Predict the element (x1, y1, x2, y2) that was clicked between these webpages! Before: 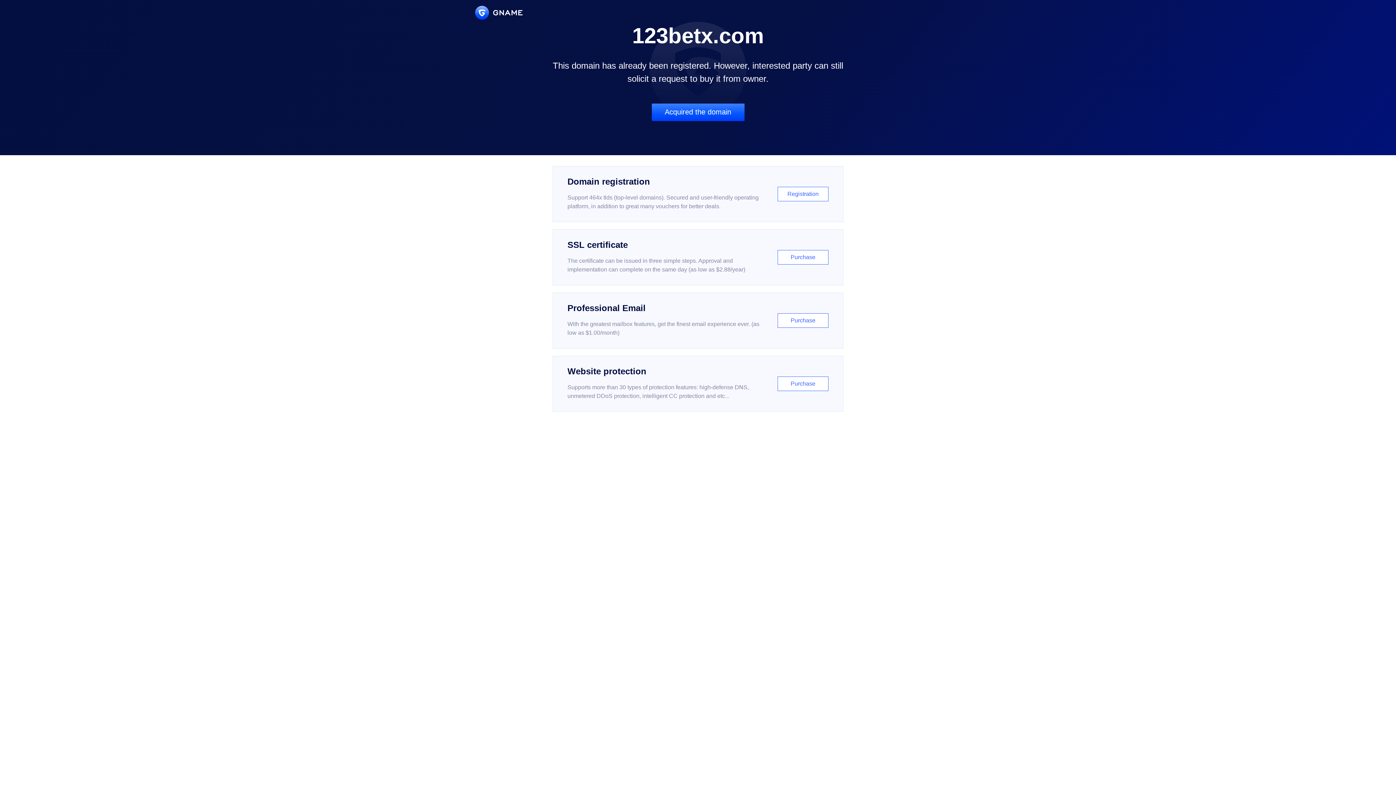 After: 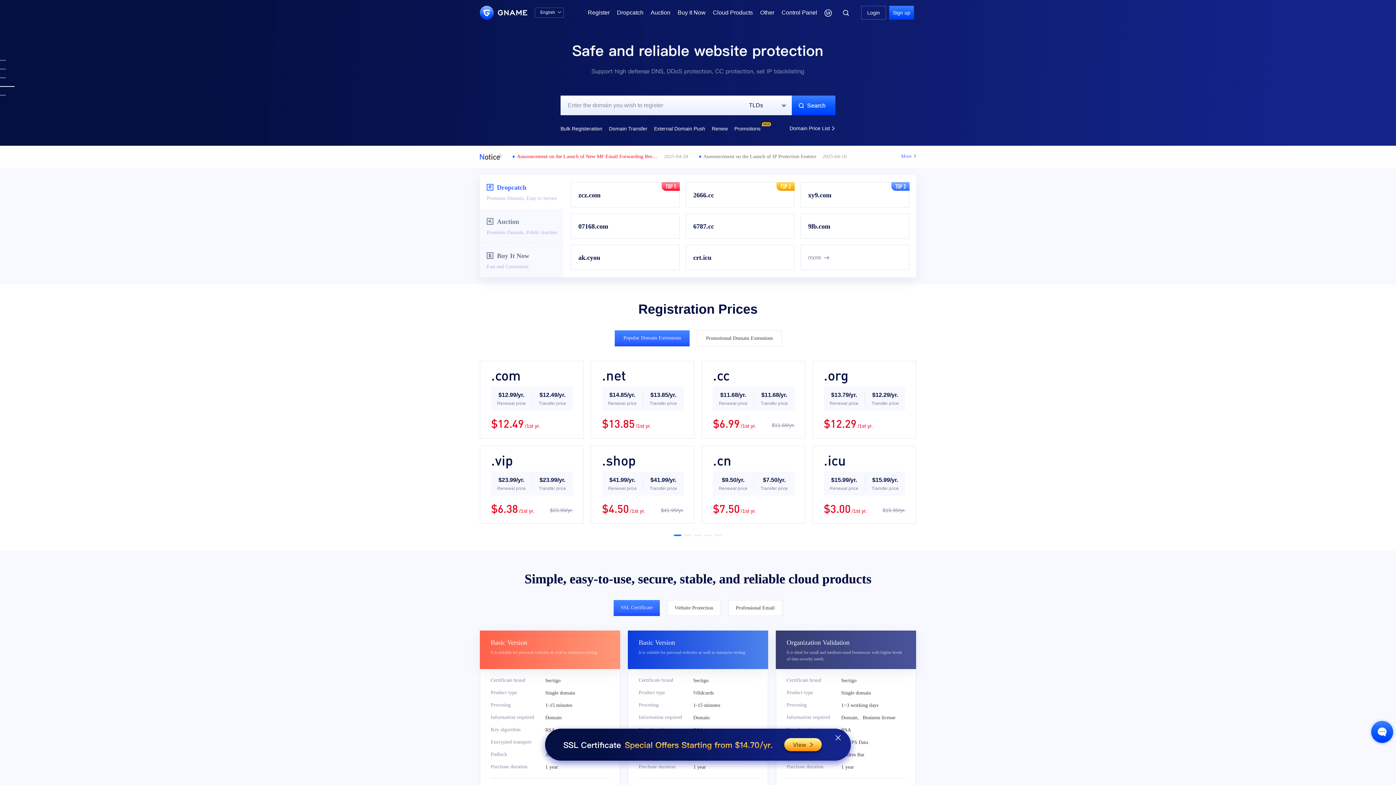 Action: bbox: (475, 5, 522, 19)